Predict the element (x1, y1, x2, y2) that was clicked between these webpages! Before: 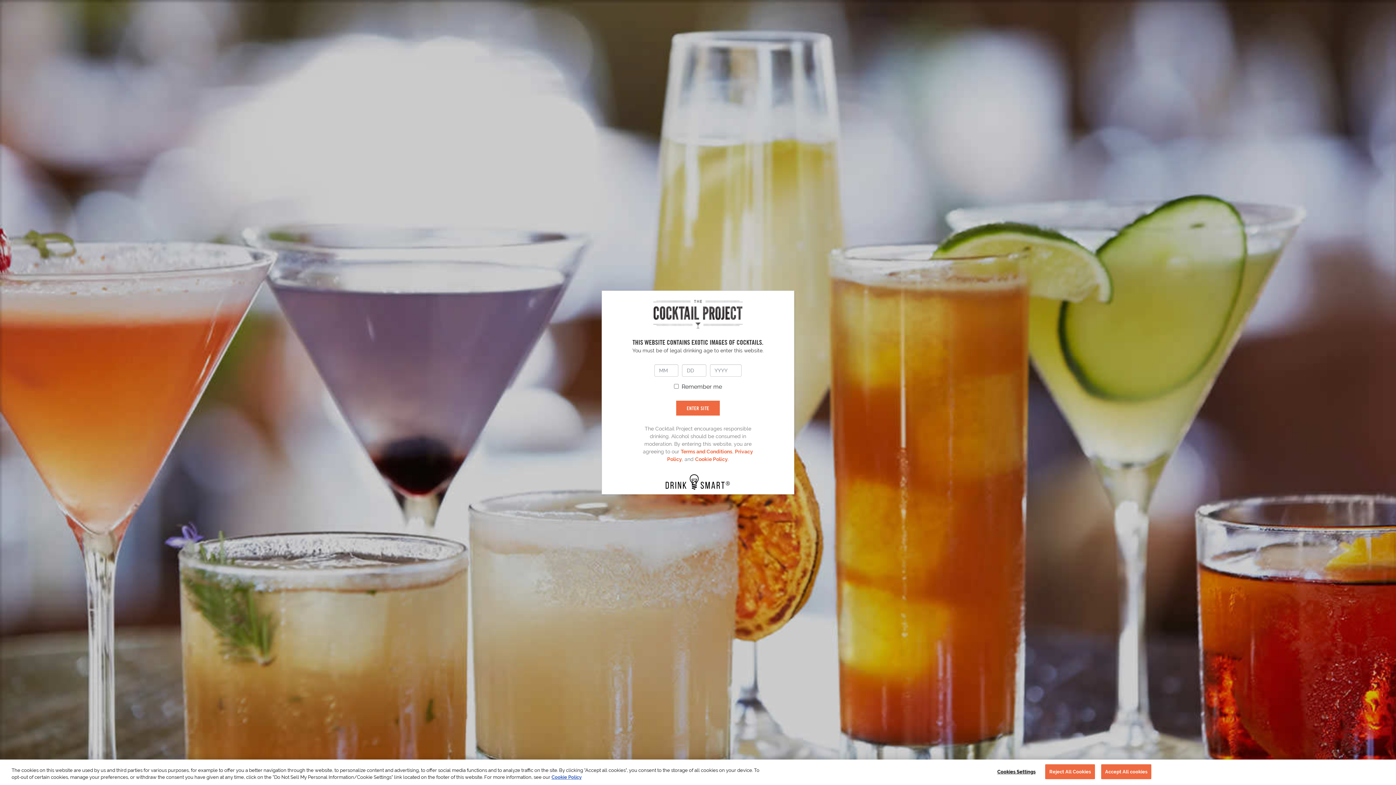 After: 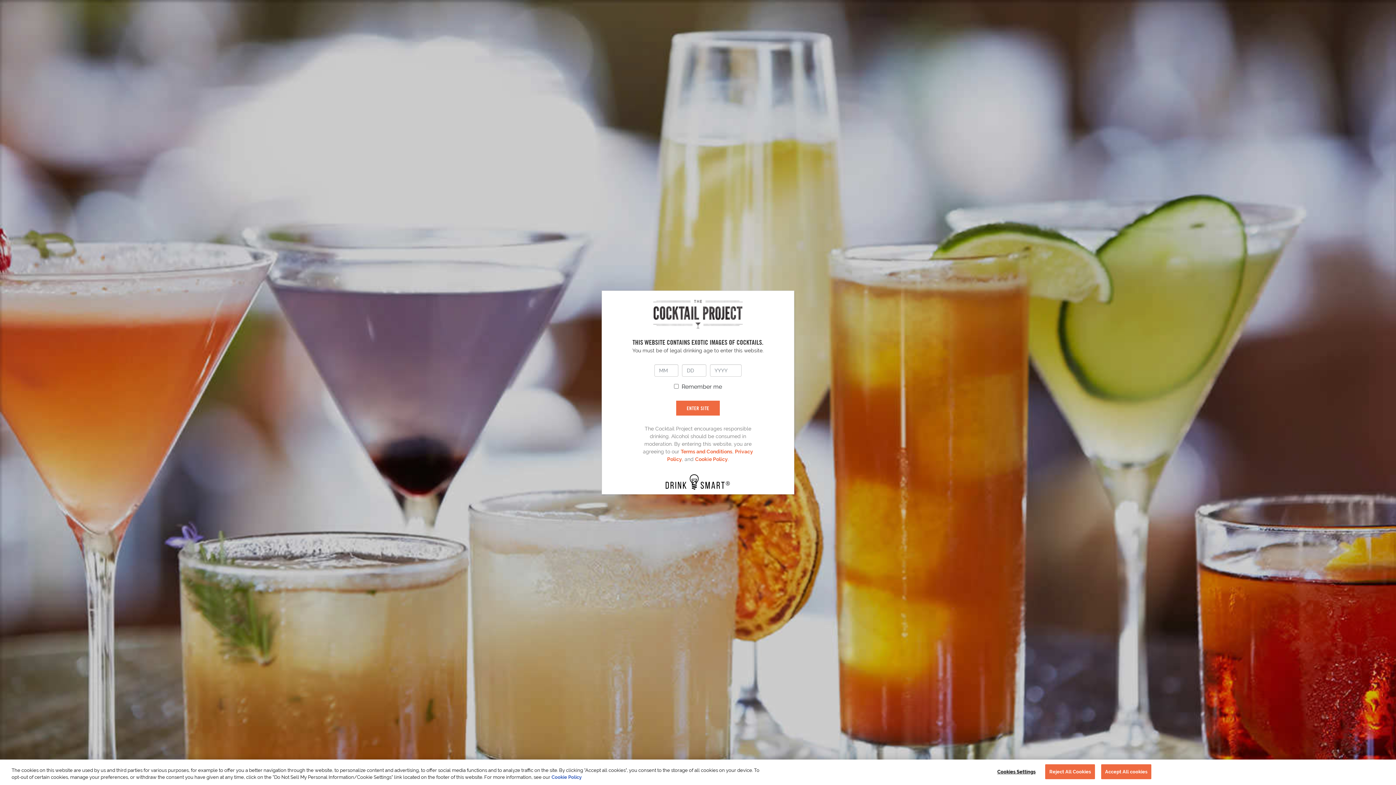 Action: label: Cookie Policy bbox: (551, 774, 581, 780)